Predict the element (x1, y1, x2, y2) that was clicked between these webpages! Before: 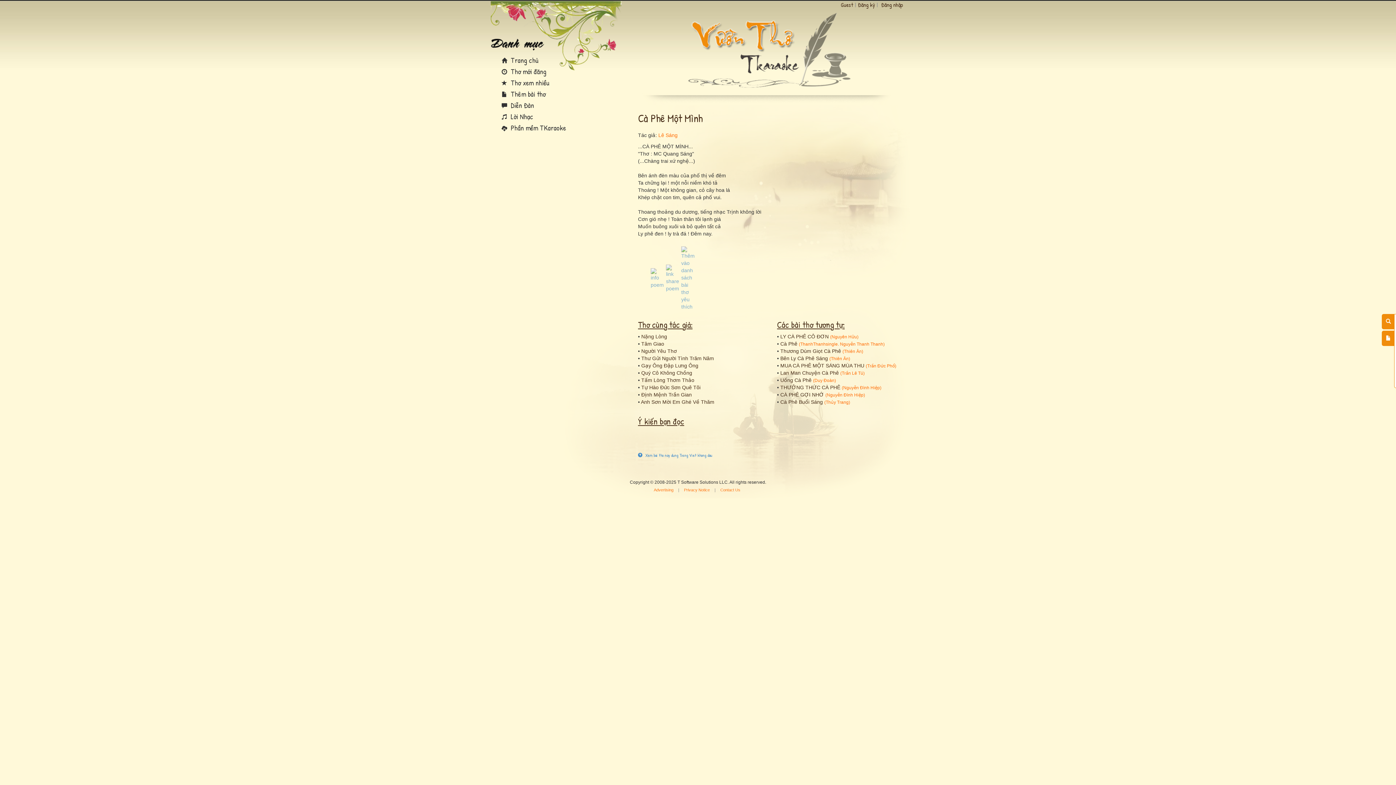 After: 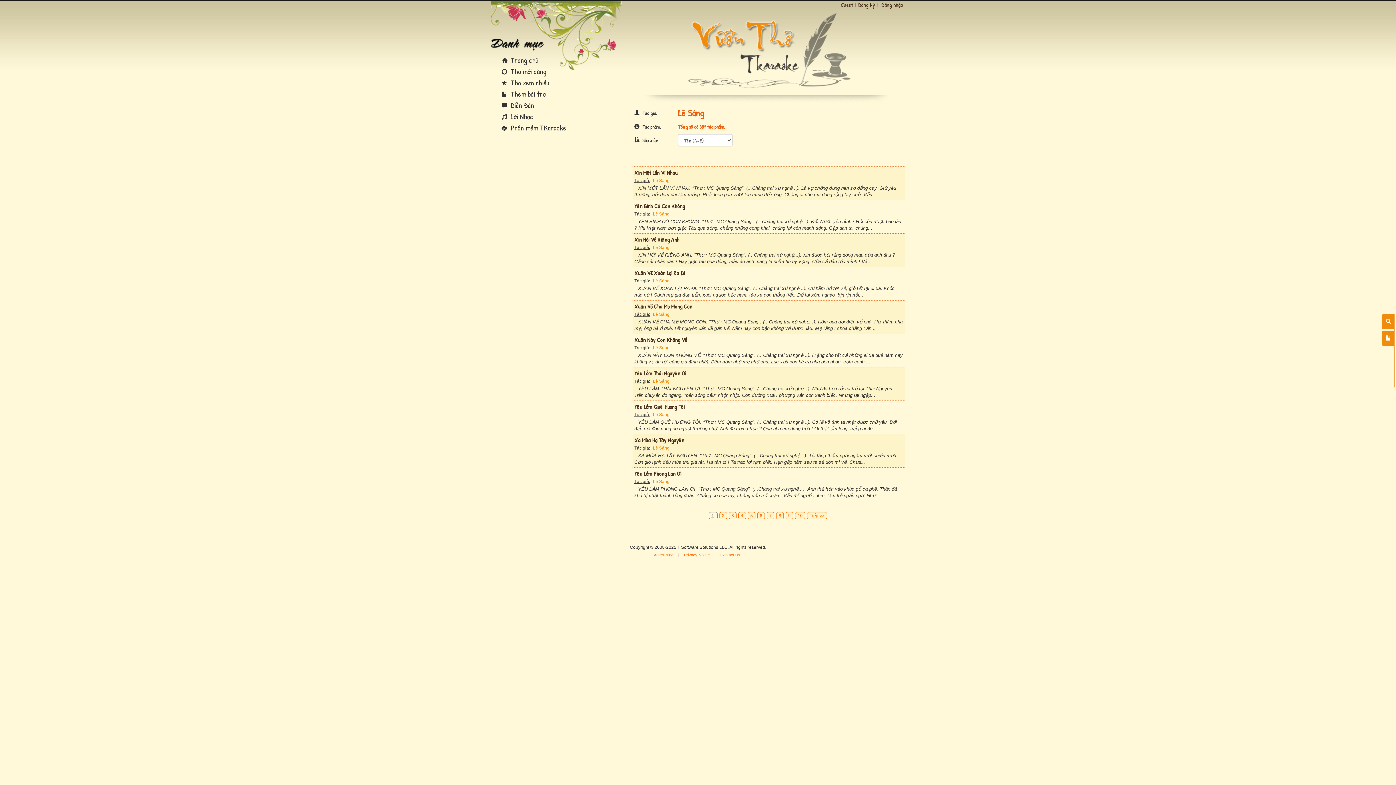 Action: bbox: (658, 132, 677, 138) label: Lê Sáng